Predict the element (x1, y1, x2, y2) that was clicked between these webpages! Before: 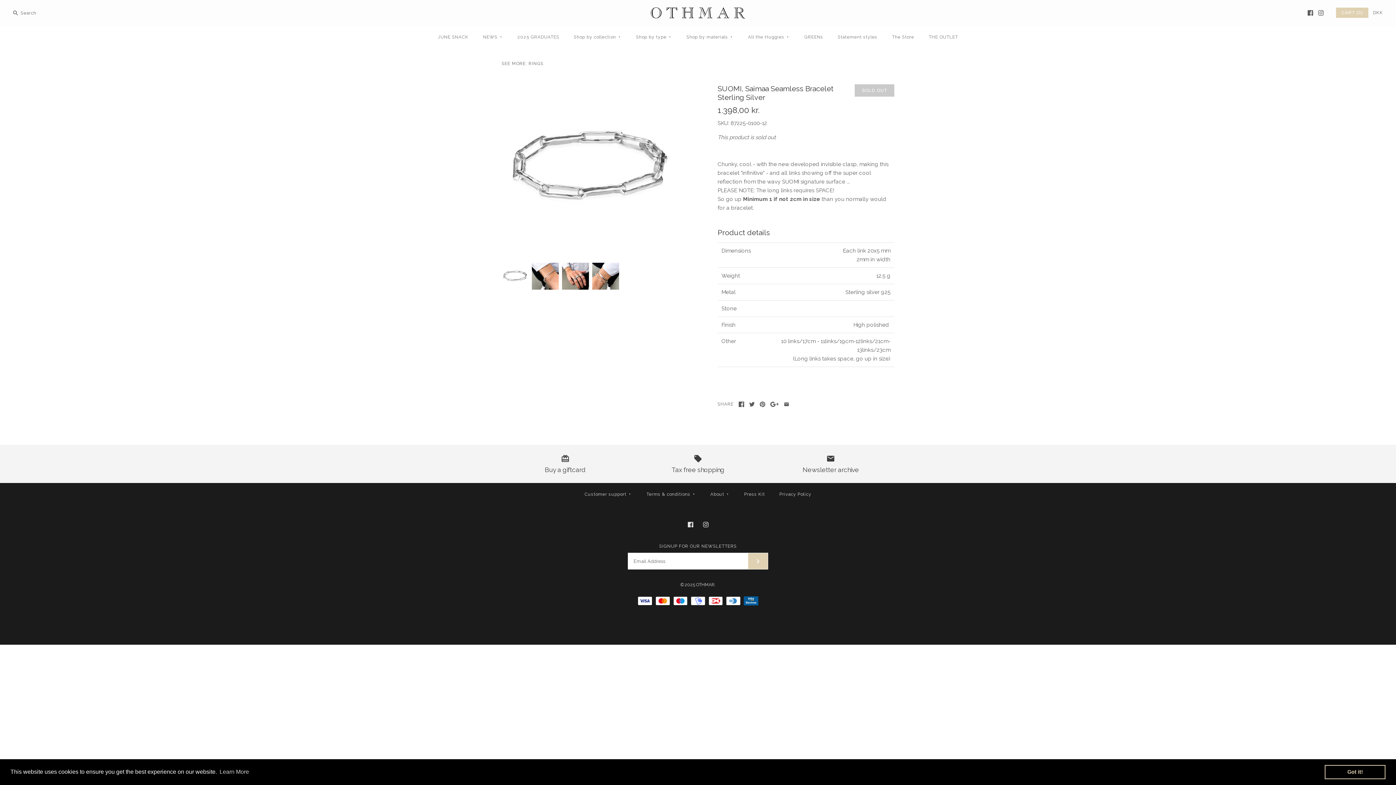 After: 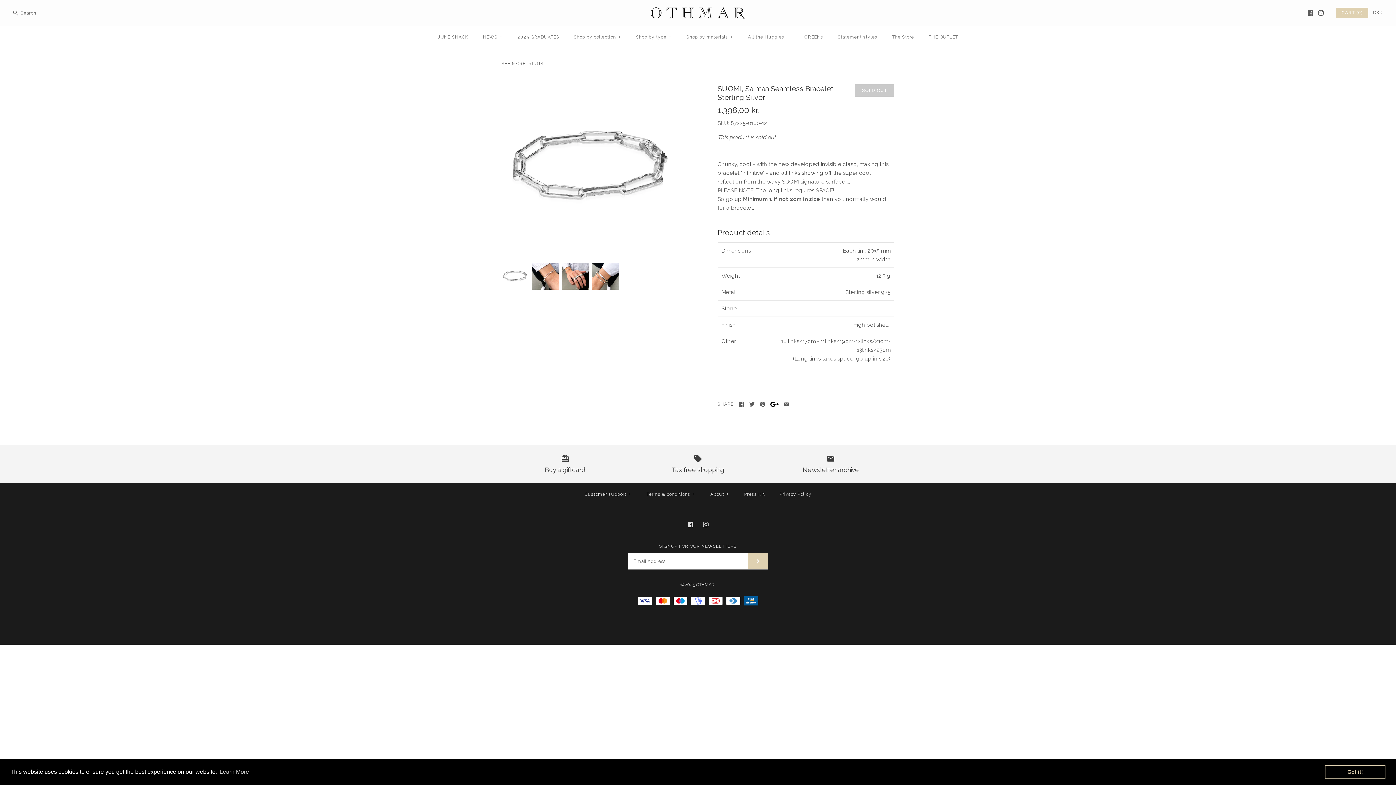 Action: bbox: (770, 401, 778, 407)